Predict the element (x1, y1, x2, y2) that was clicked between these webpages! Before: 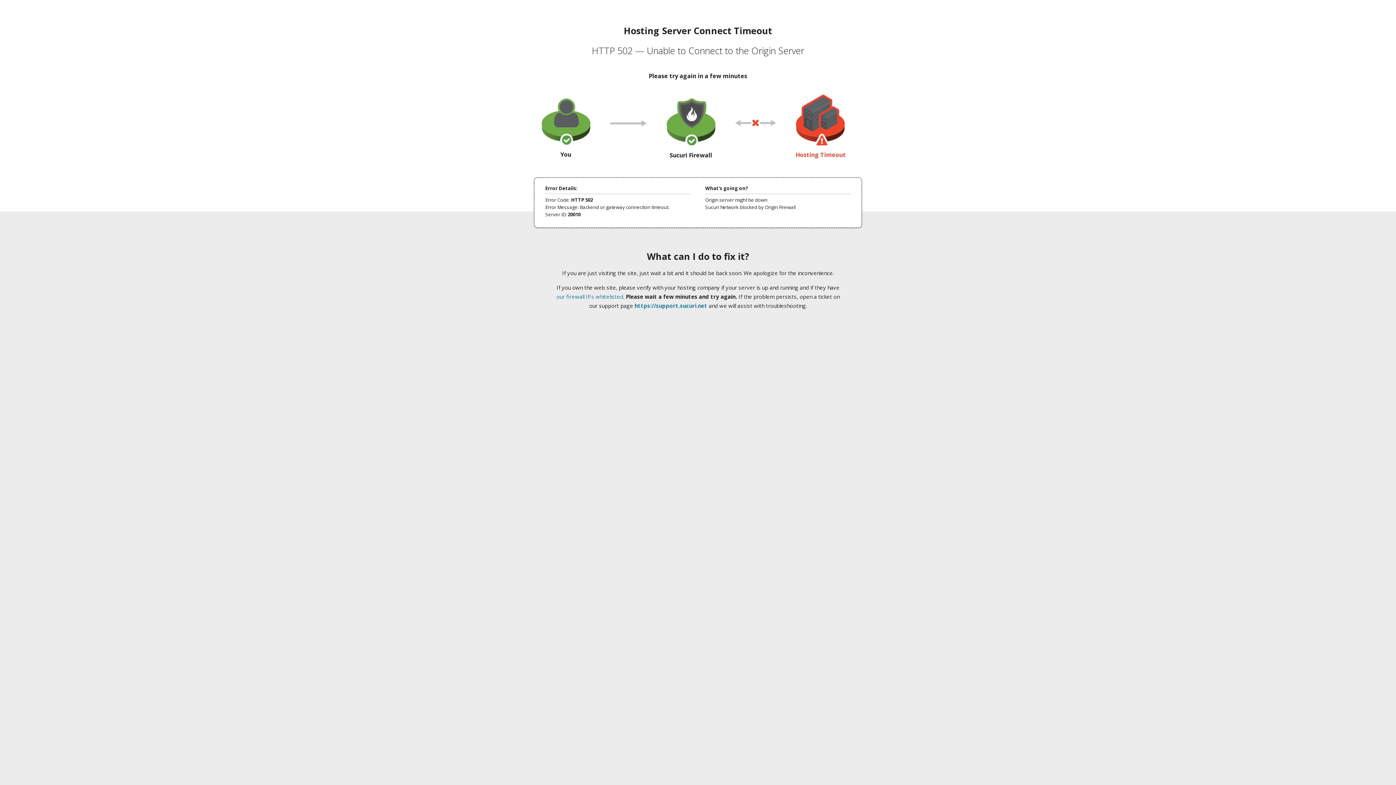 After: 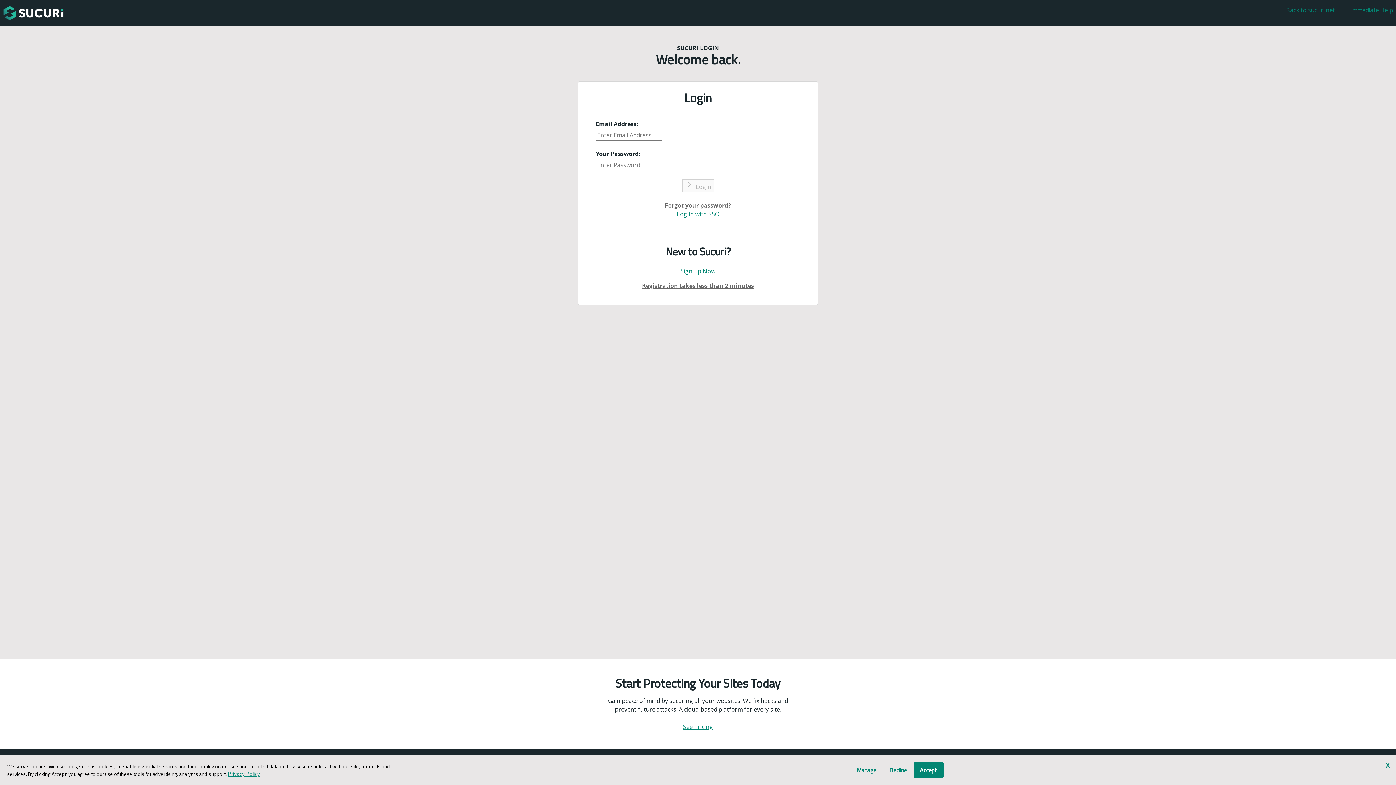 Action: bbox: (634, 302, 707, 309) label: https://support.sucuri.net